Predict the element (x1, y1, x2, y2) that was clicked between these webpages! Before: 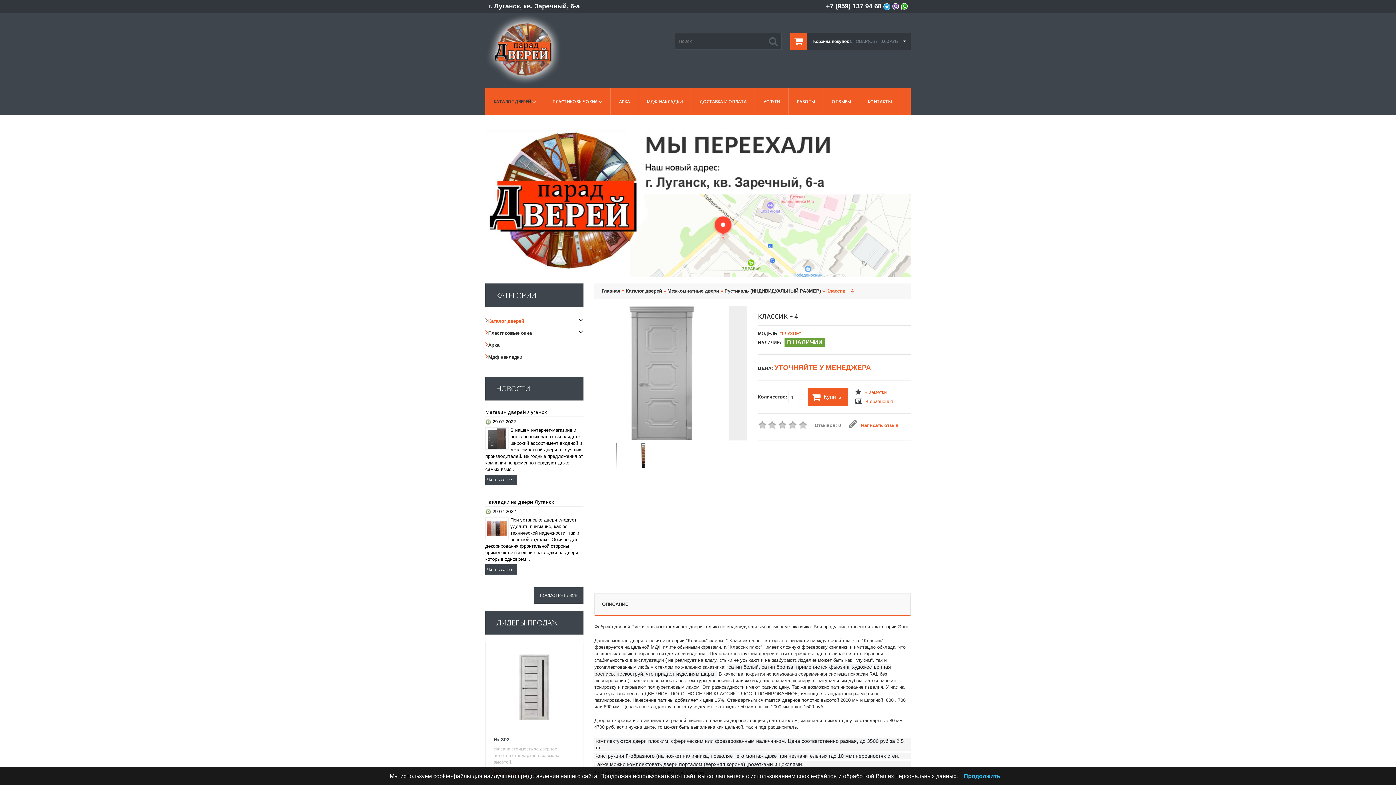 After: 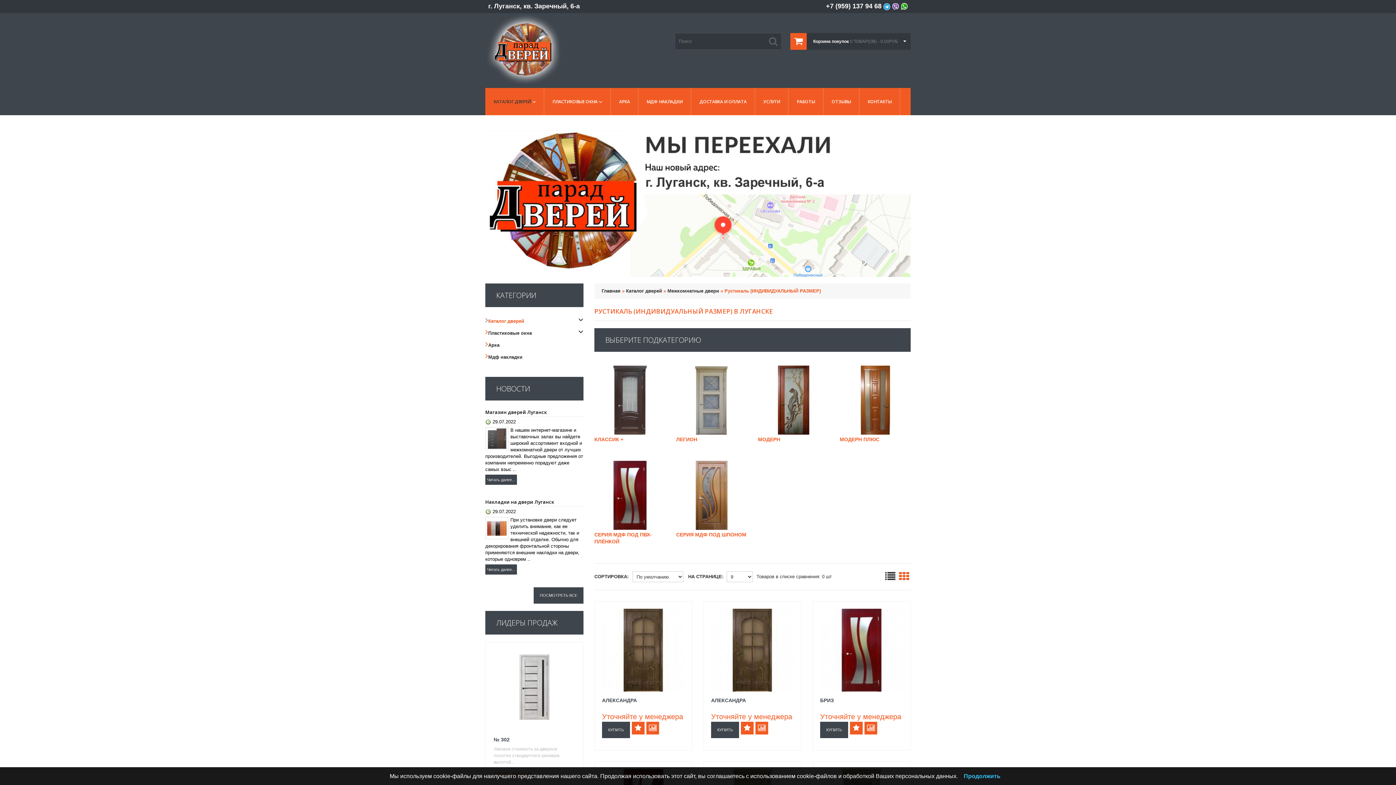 Action: bbox: (724, 288, 821, 293) label: Рустикаль (ИНДИВИДУАЛЬНЫЙ РАЗМЕР)